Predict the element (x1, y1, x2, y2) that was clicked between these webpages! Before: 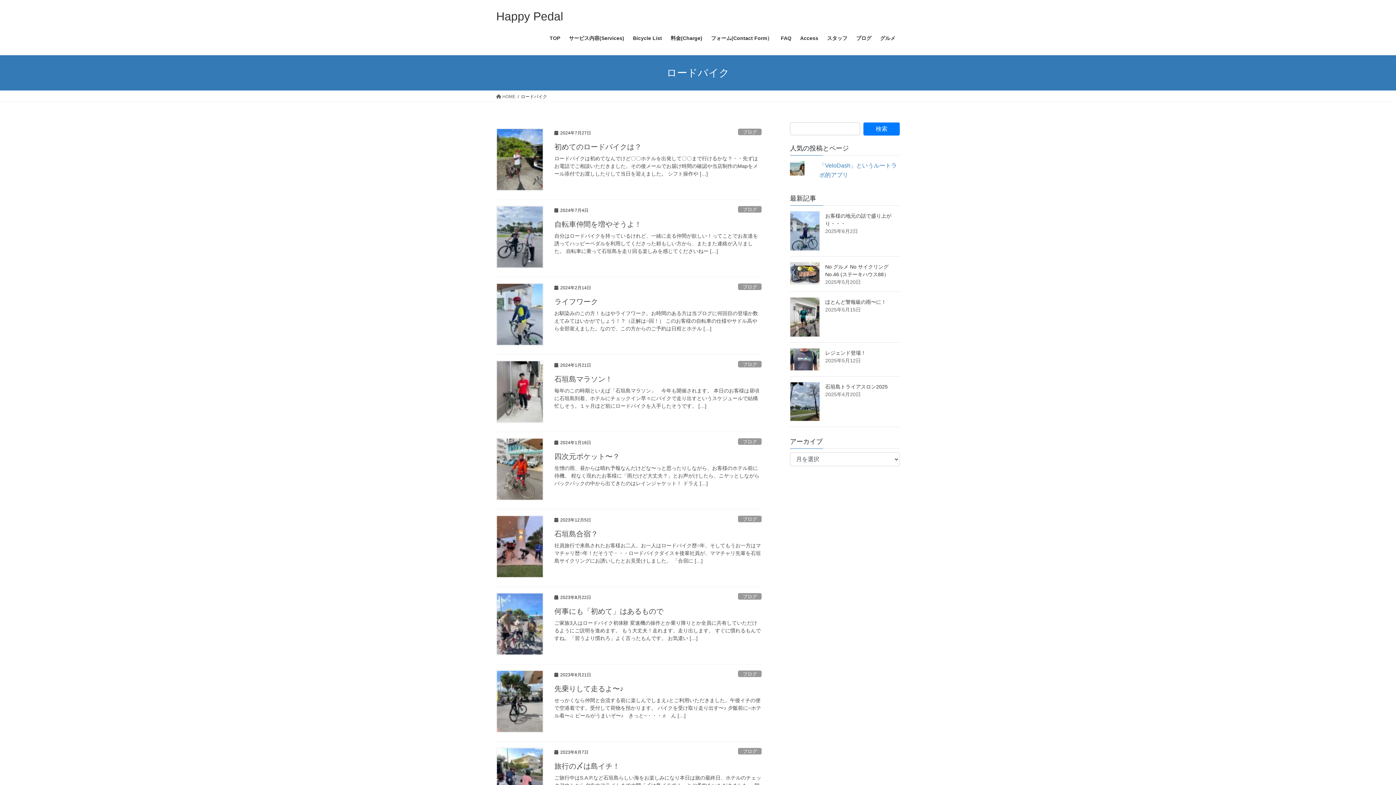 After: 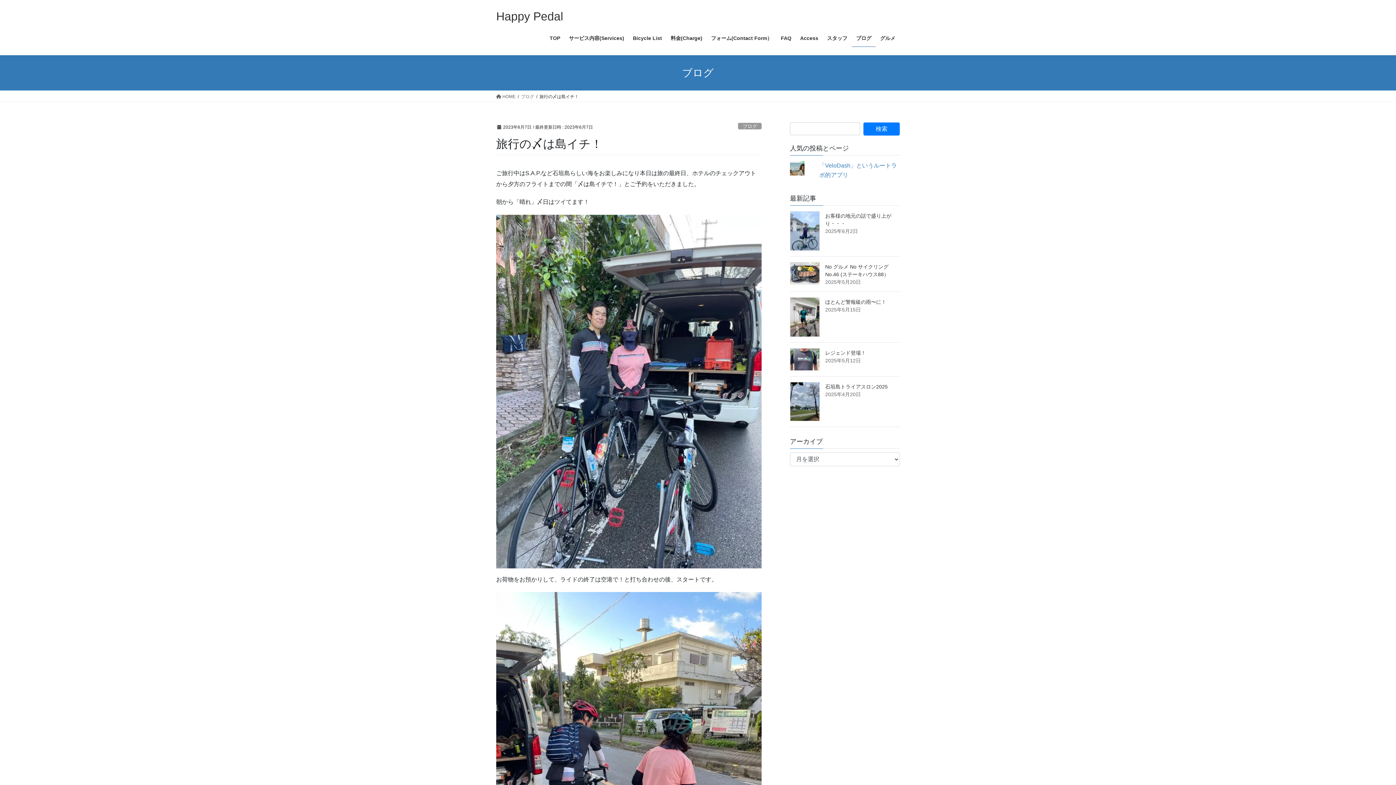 Action: bbox: (554, 762, 620, 770) label: 旅行の〆は島イチ！